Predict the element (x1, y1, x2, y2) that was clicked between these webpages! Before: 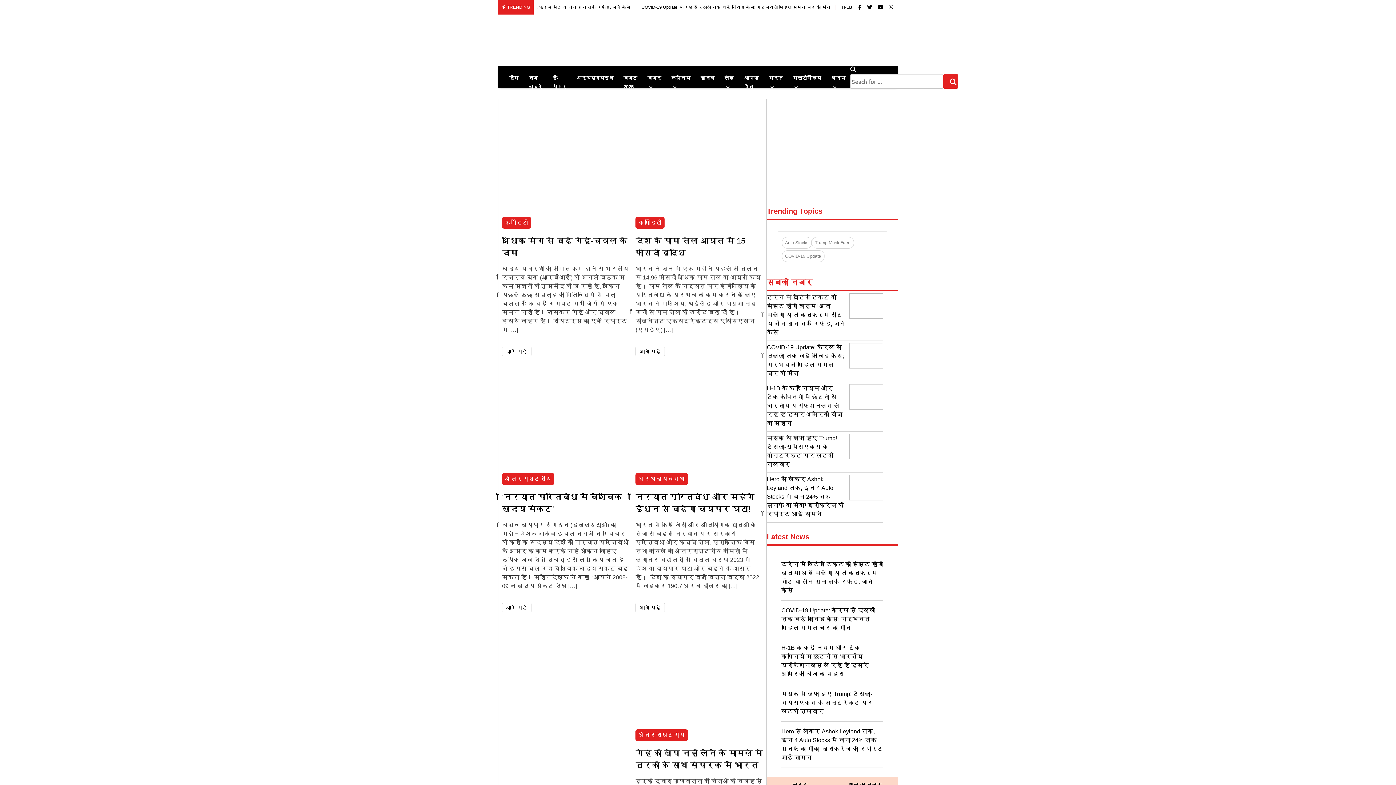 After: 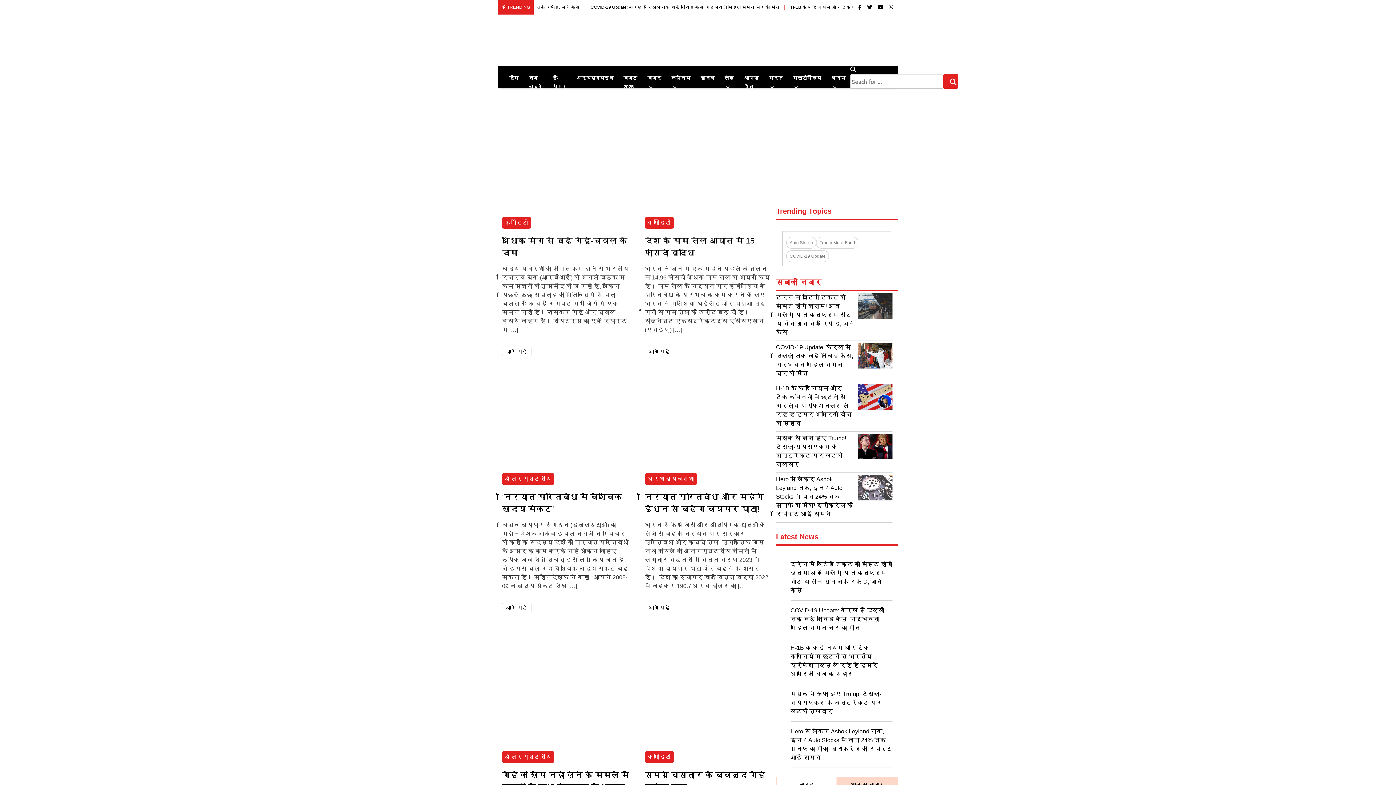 Action: label: COVID-19 Update bbox: (782, 250, 824, 262)